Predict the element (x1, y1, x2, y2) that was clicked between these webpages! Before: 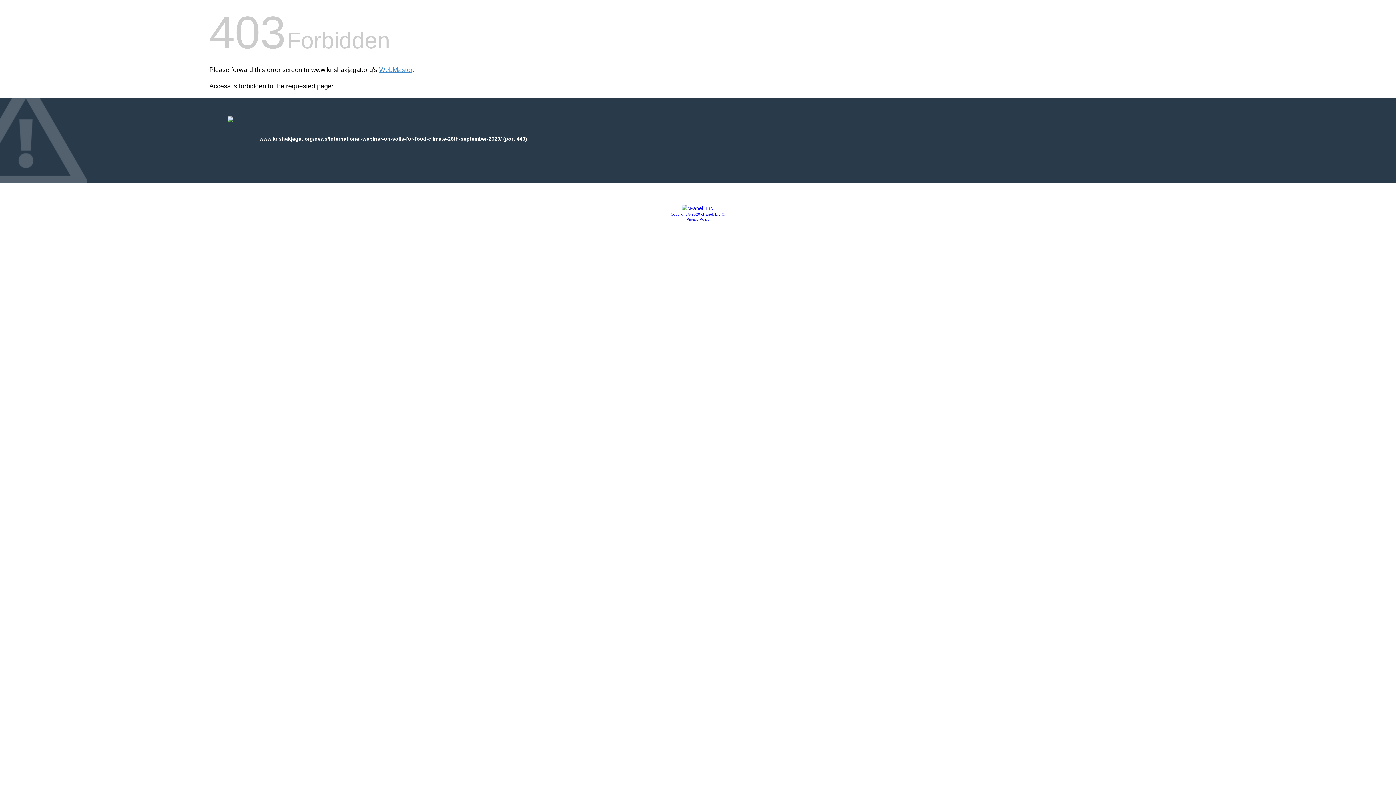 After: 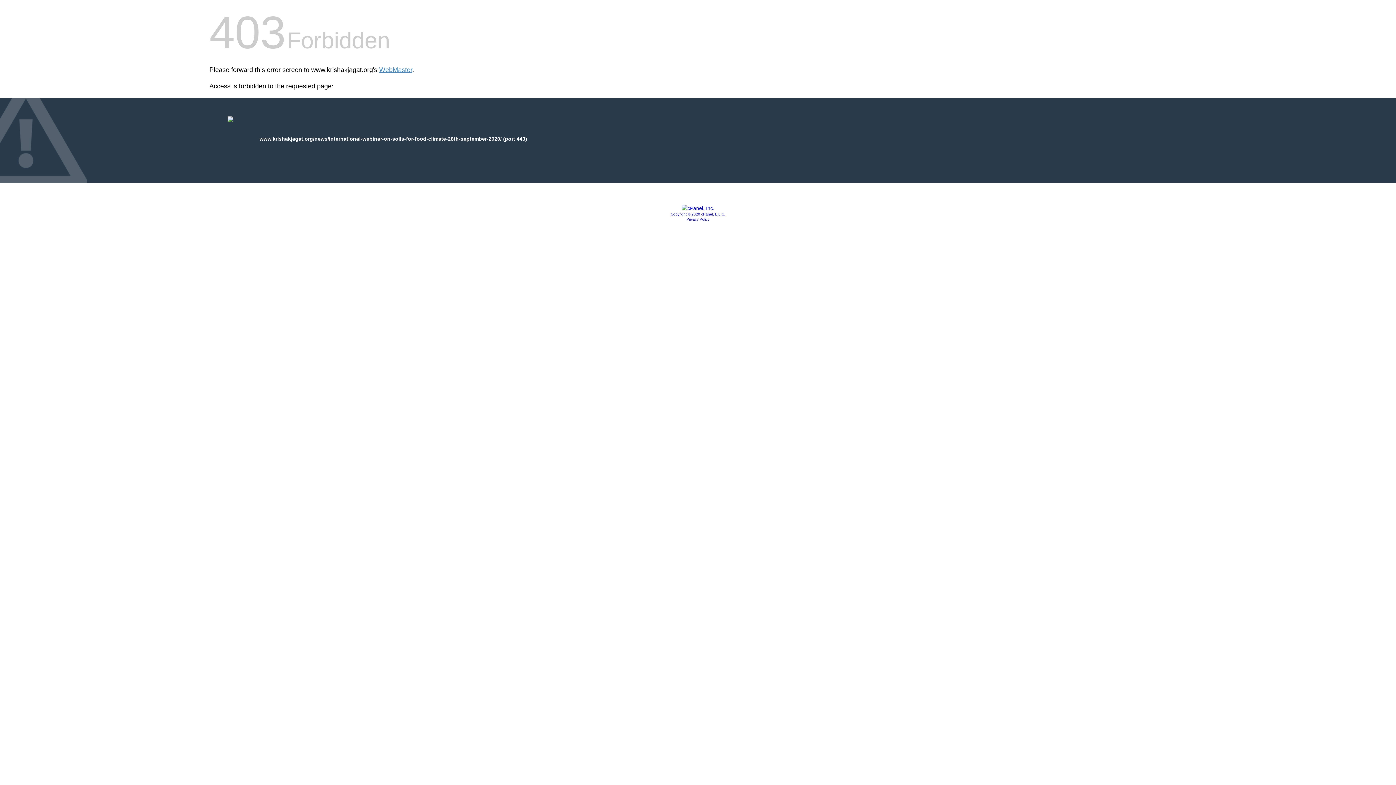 Action: bbox: (686, 217, 709, 221) label: Privacy Policy